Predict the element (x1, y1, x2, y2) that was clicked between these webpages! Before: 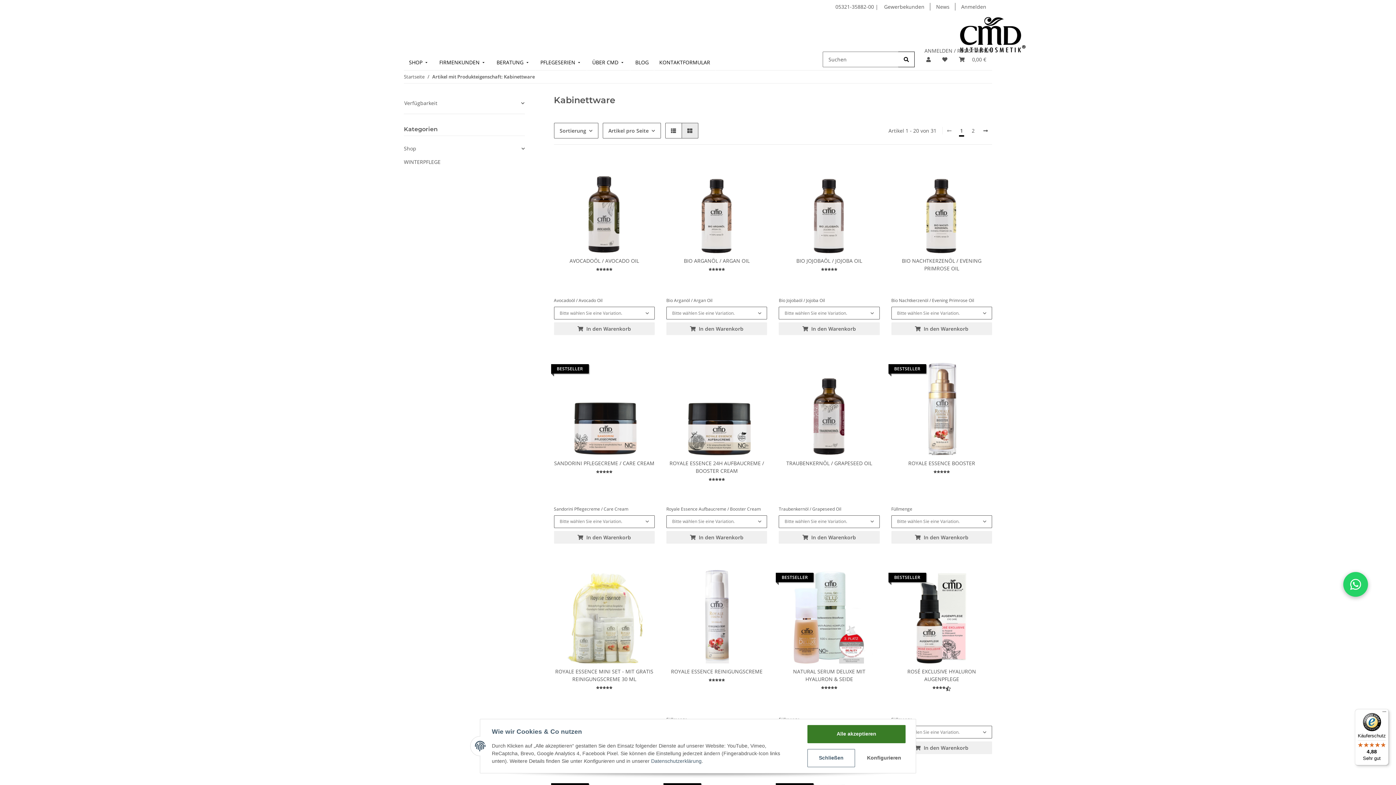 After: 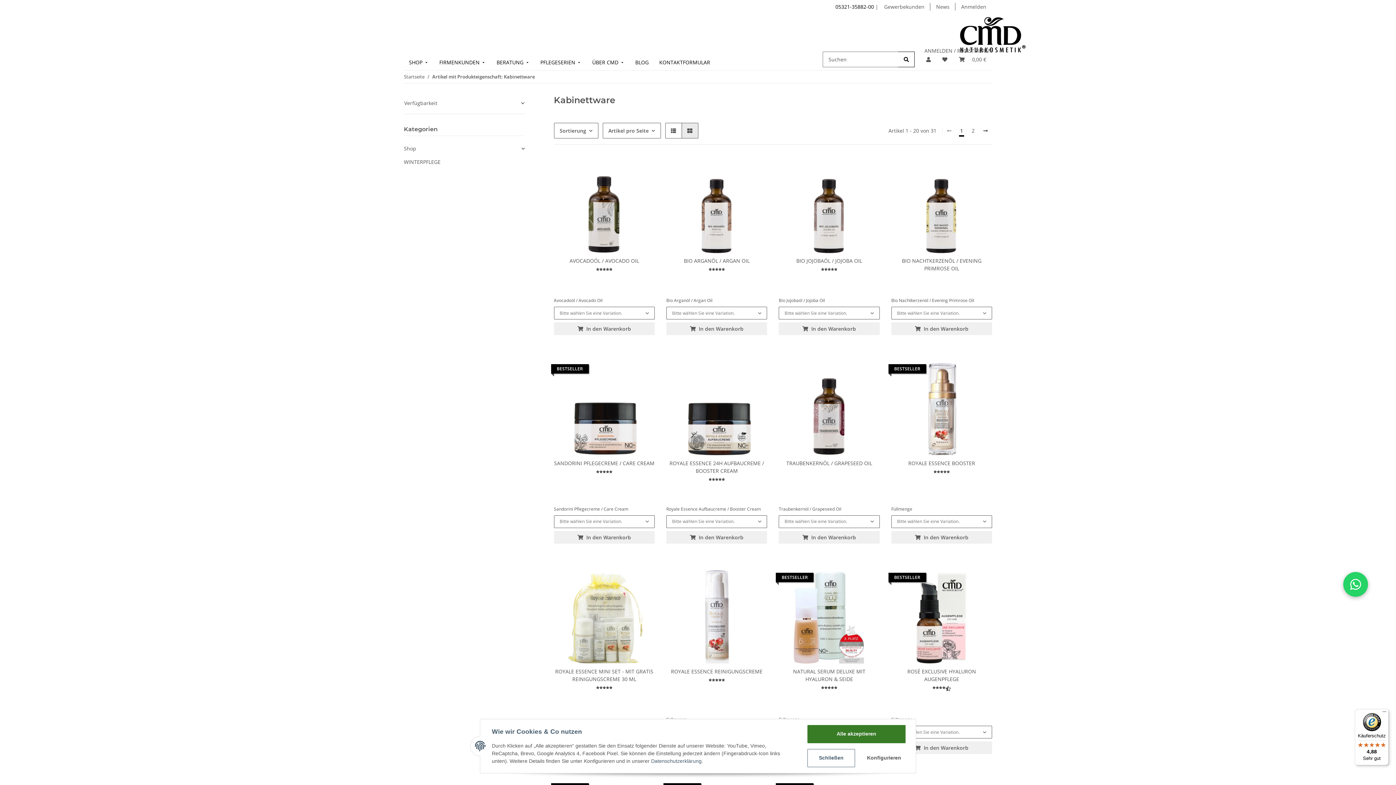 Action: label: 05321-35882-00  bbox: (835, 3, 875, 10)